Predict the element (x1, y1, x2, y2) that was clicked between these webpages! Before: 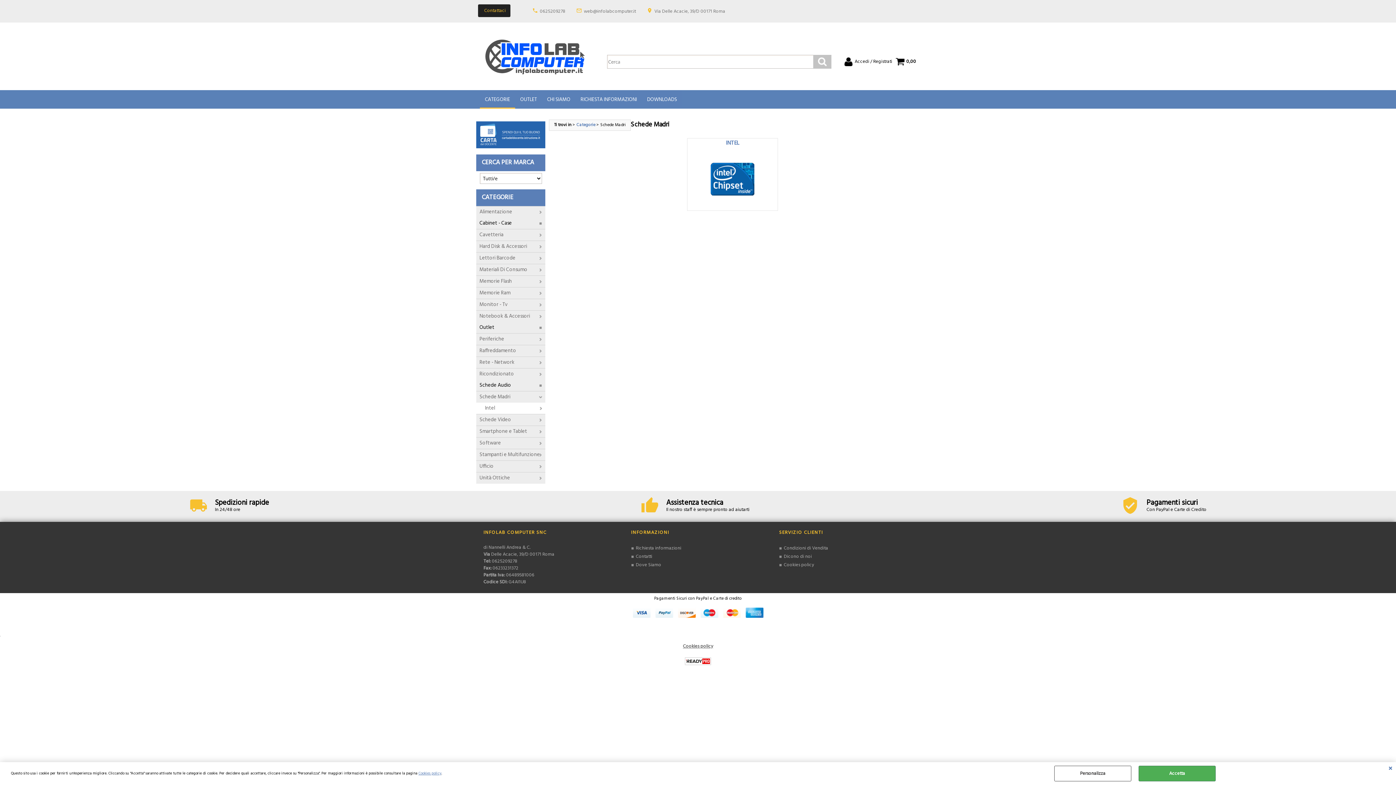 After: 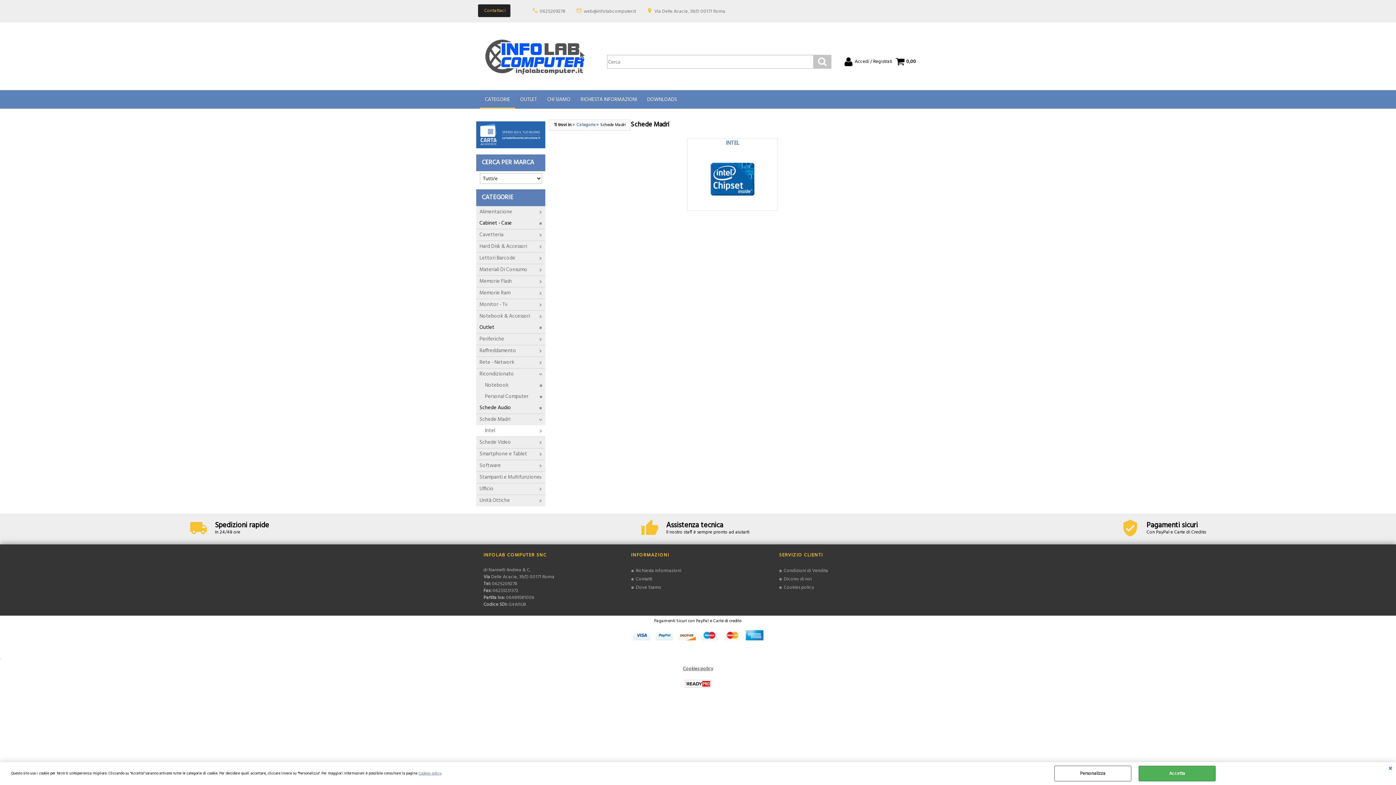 Action: label: Ricondizionato bbox: (476, 368, 545, 379)